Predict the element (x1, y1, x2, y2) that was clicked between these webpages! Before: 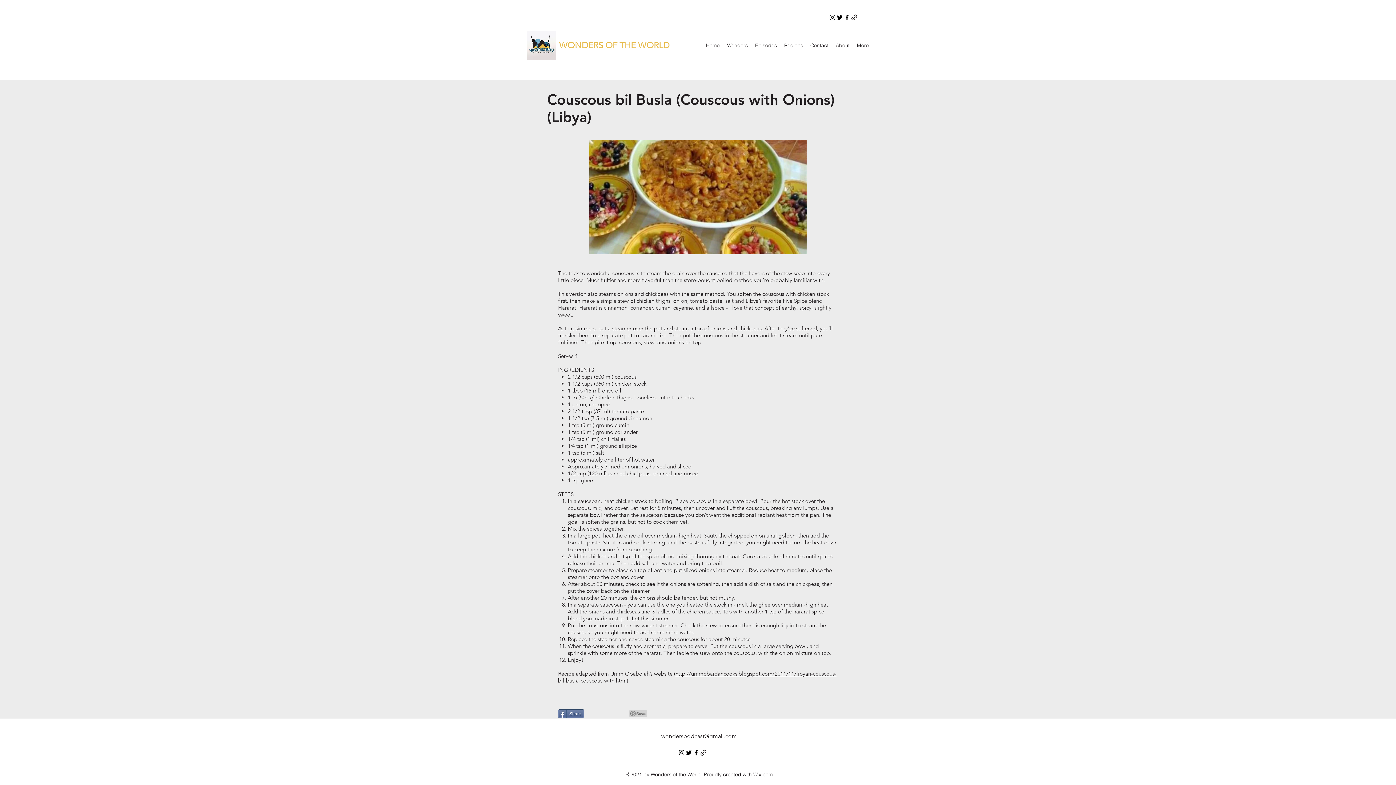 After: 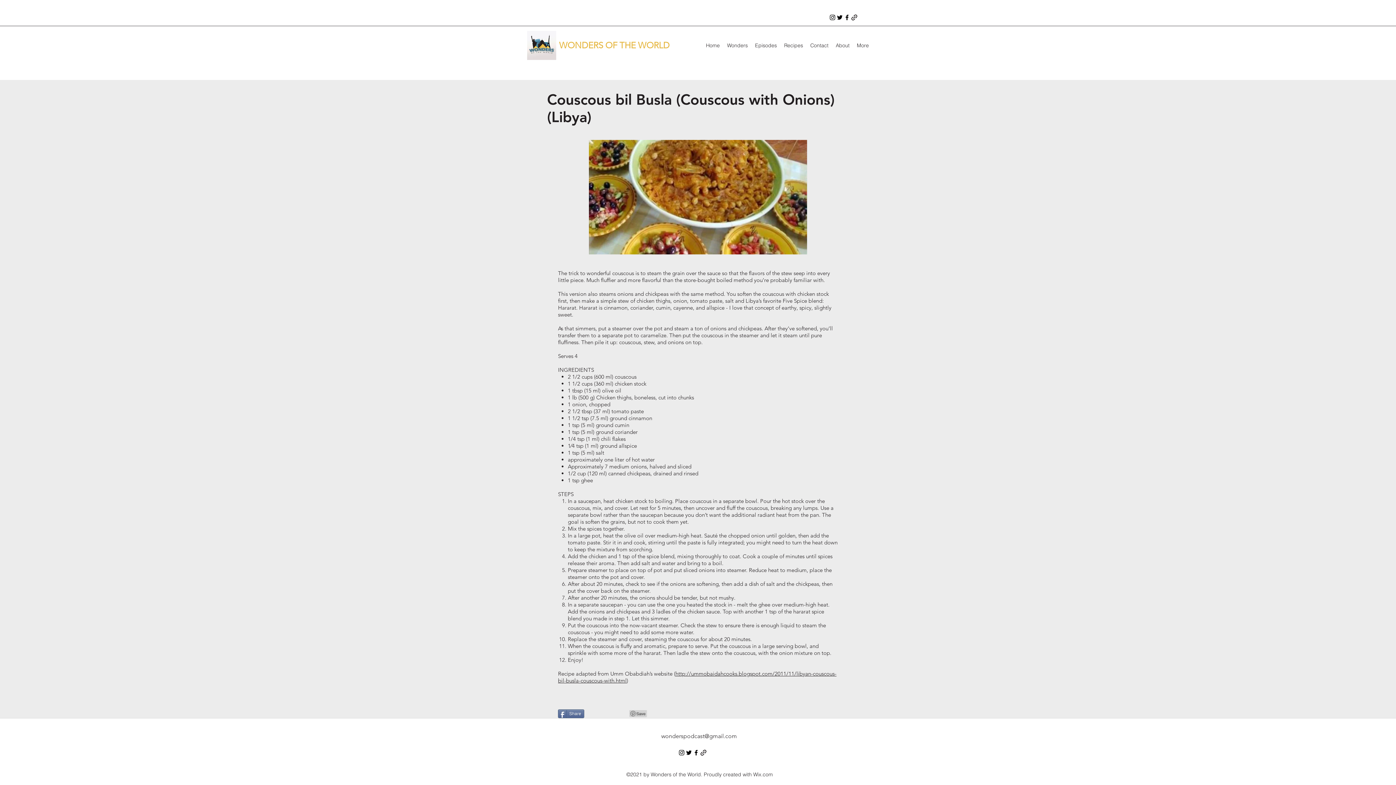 Action: label: Share bbox: (558, 709, 584, 718)